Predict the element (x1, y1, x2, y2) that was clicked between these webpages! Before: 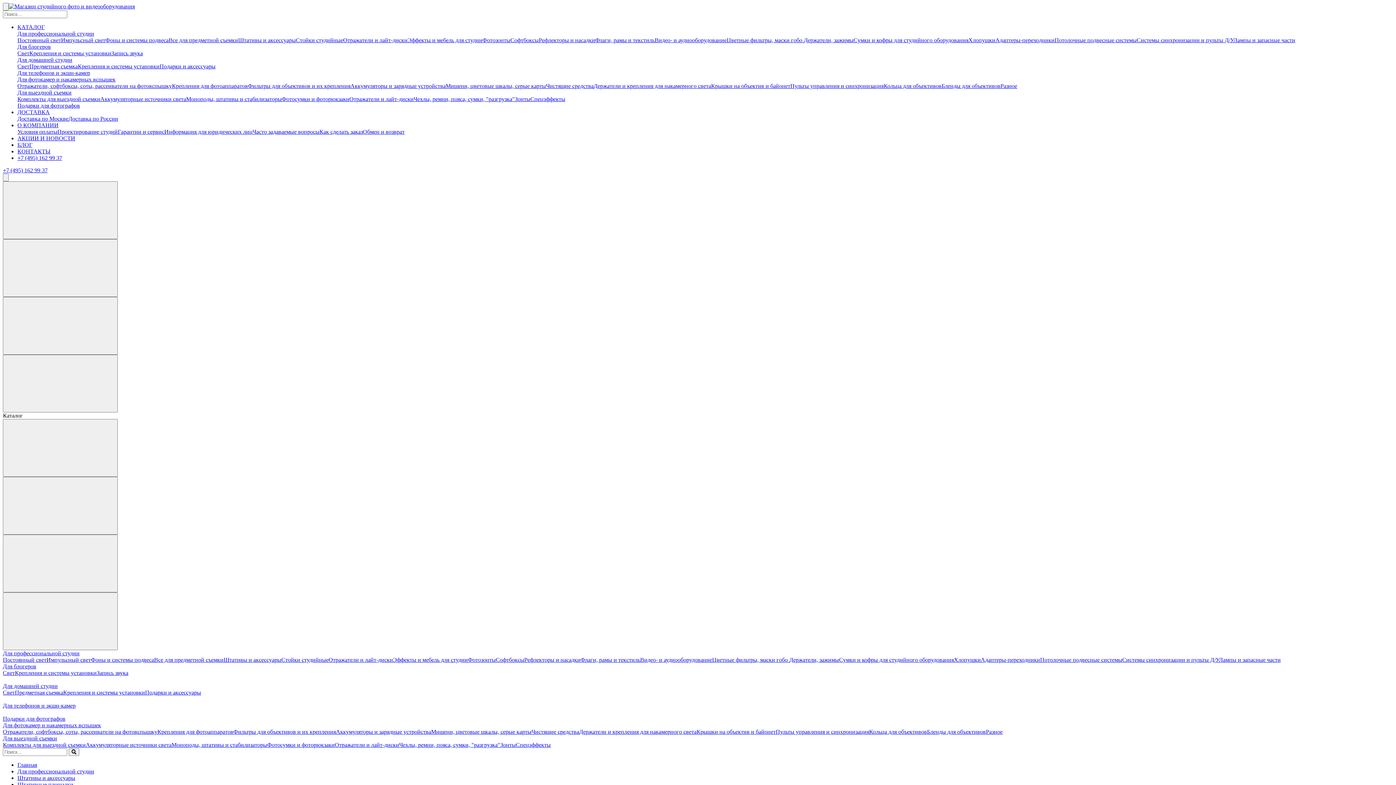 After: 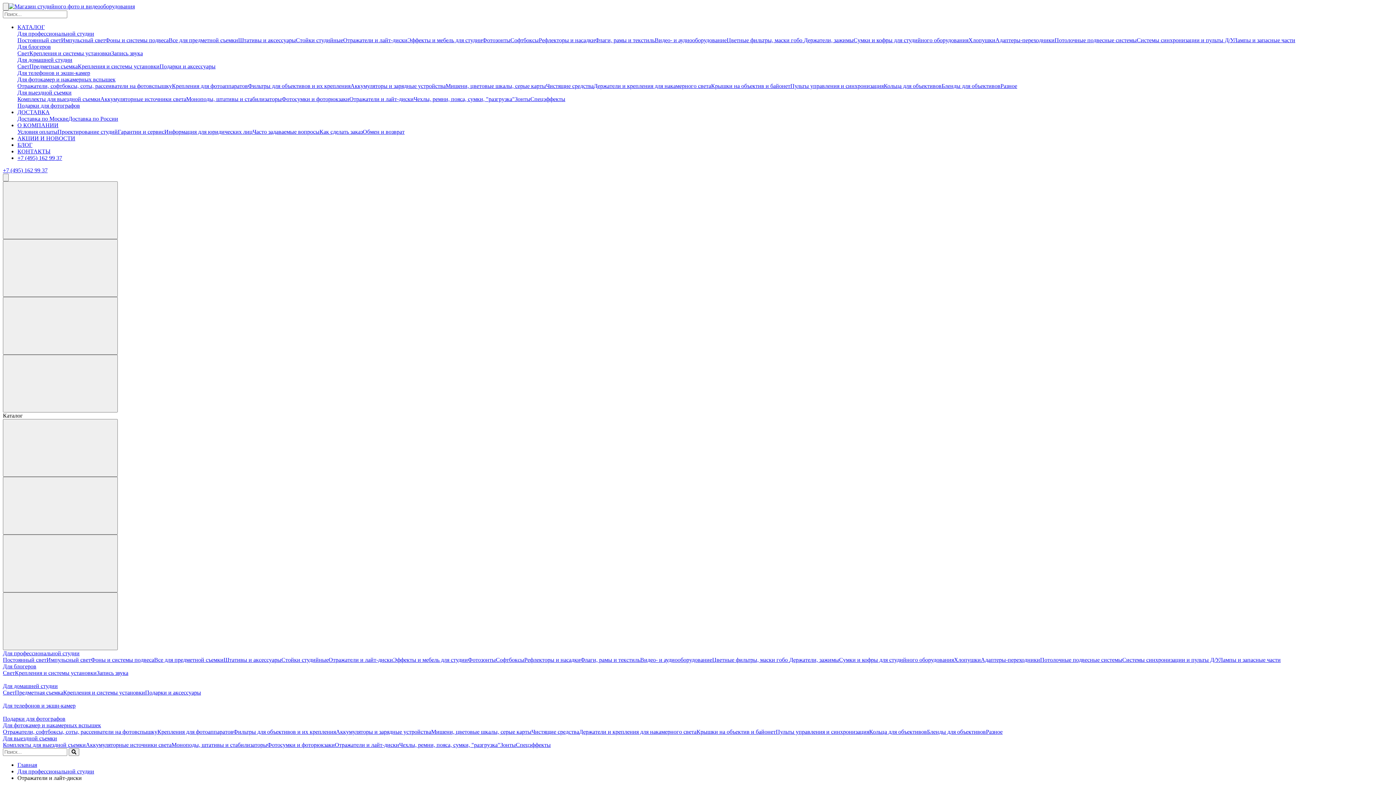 Action: label: Отражатели и лайт-диски bbox: (343, 37, 407, 43)